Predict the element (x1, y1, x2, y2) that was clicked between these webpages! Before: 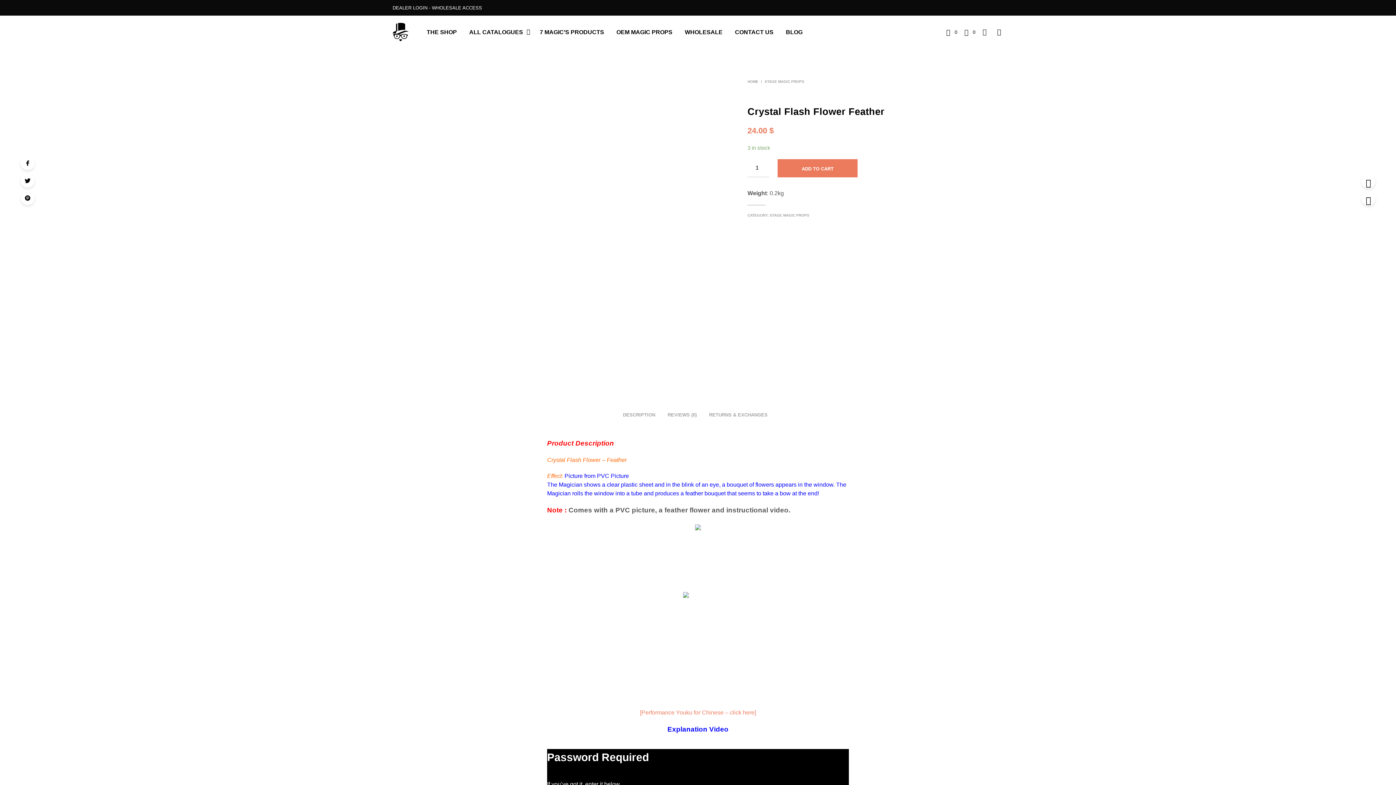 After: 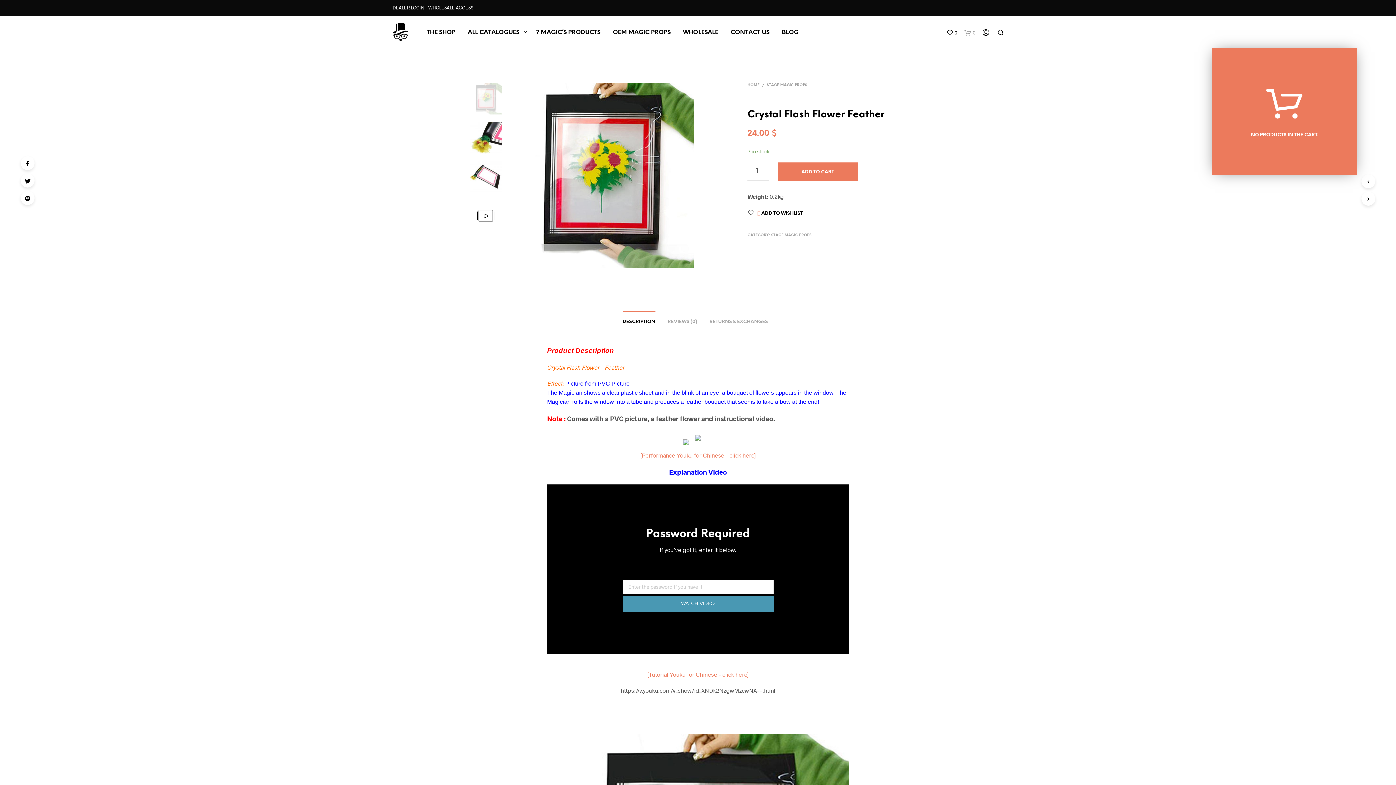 Action: label: 0 bbox: (964, 26, 975, 37)